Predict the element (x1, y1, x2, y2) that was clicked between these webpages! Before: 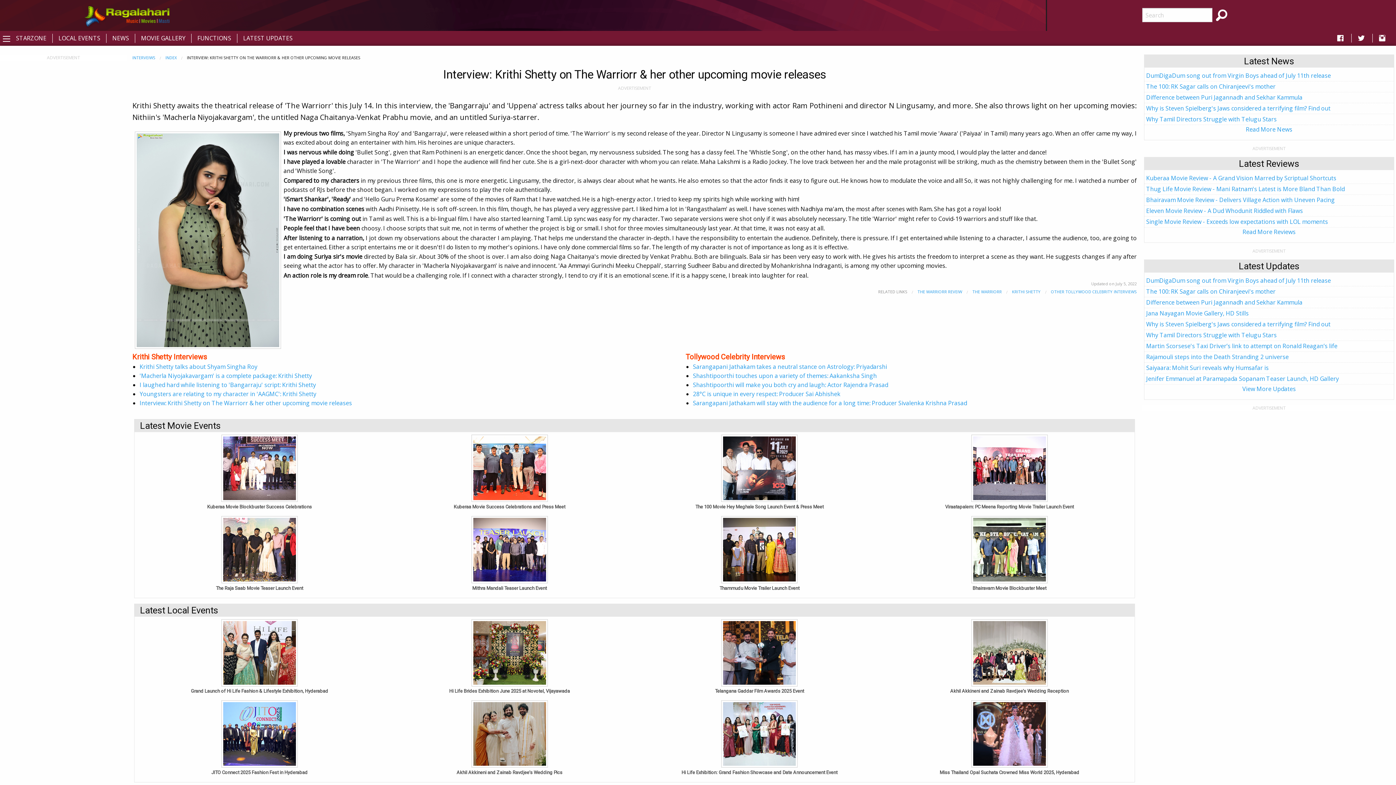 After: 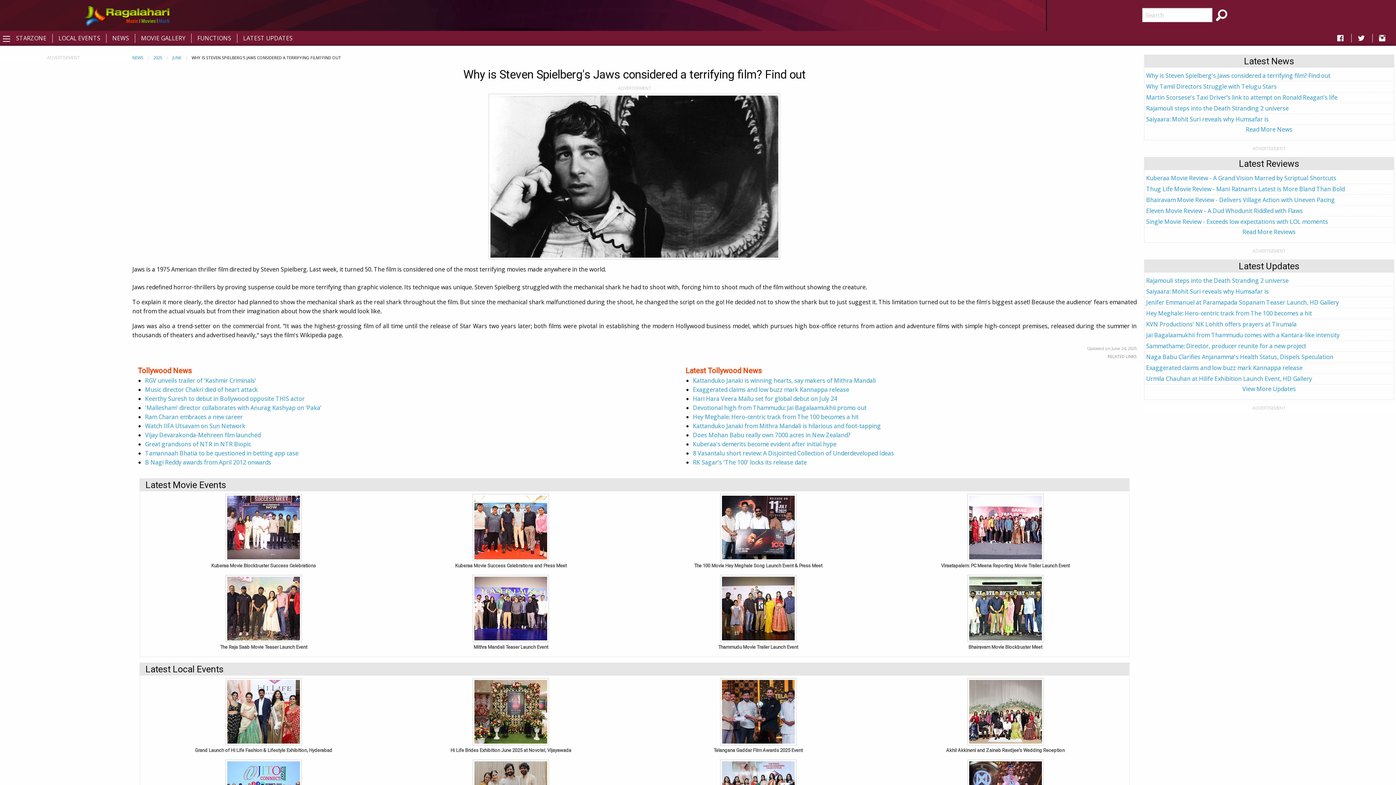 Action: bbox: (1146, 320, 1330, 328) label: Why is Steven Spielberg's Jaws considered a terrifying film? Find out